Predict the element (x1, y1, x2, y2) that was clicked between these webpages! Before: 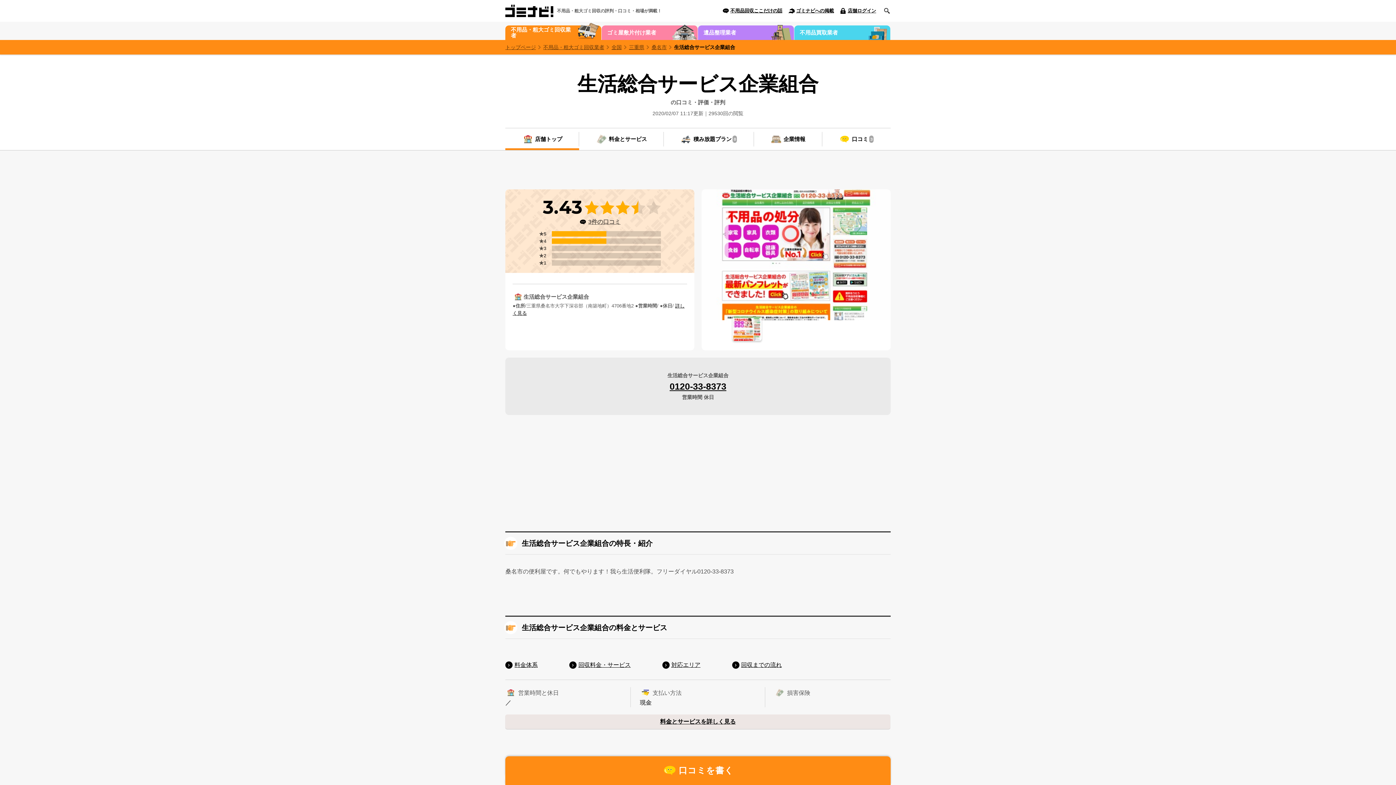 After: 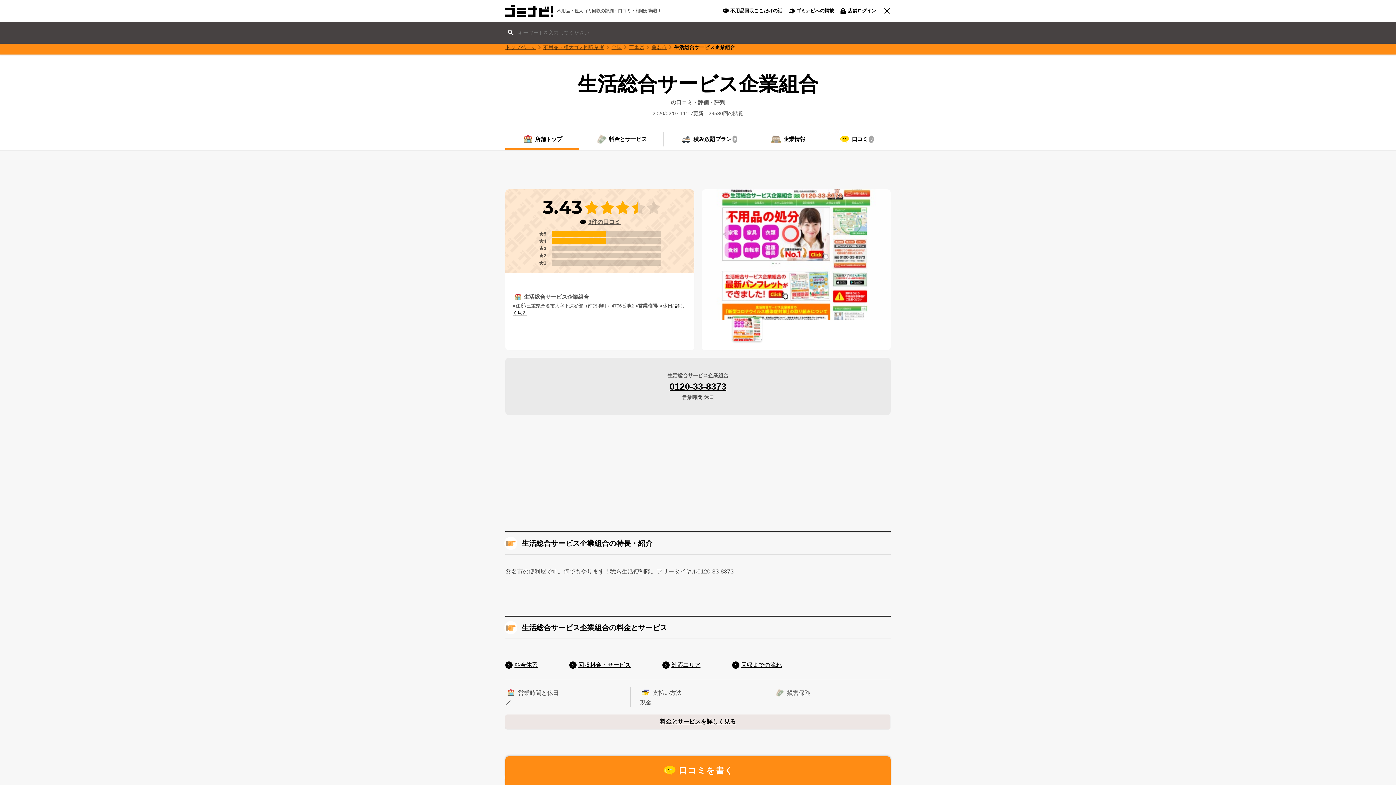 Action: bbox: (883, 7, 890, 14)